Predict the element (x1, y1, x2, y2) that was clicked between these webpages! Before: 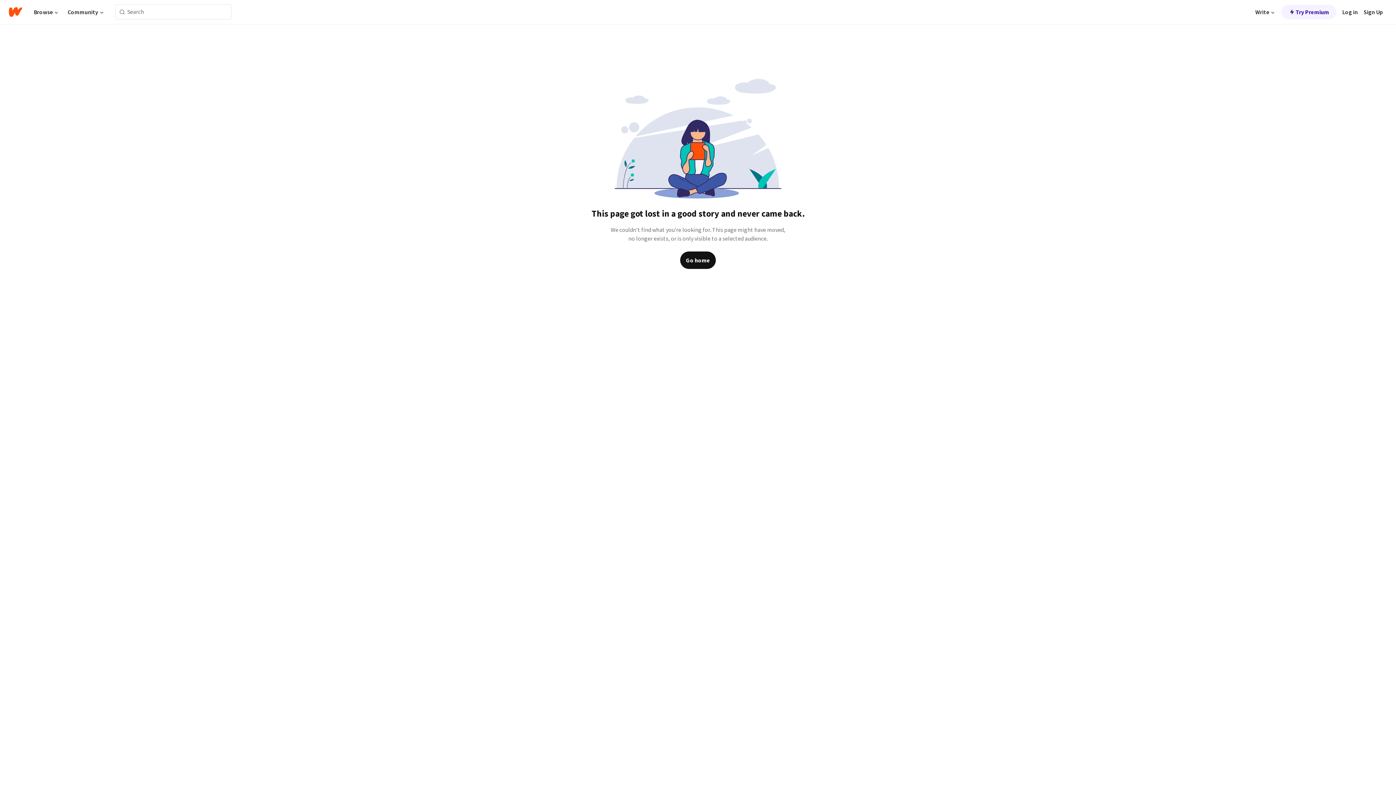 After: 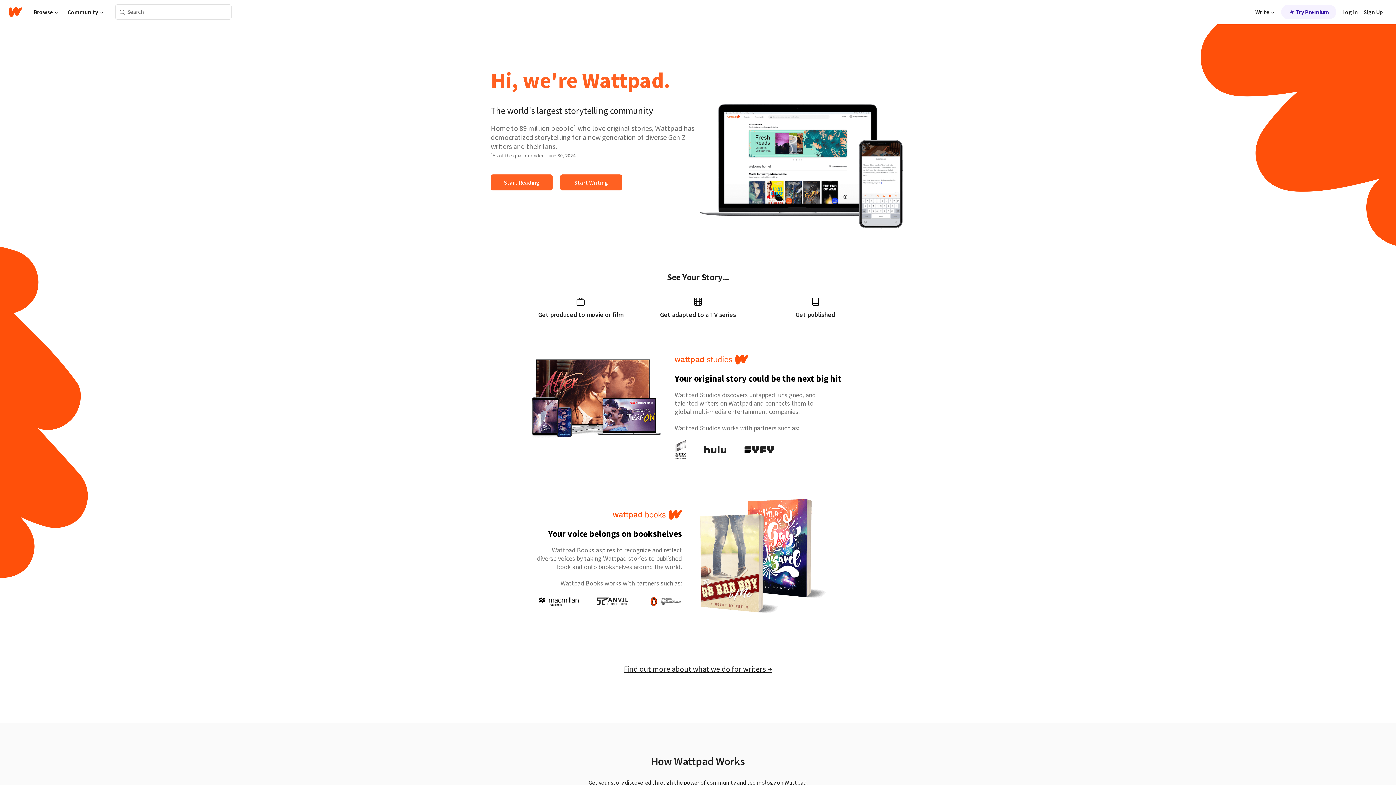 Action: bbox: (680, 251, 716, 269) label: Go home